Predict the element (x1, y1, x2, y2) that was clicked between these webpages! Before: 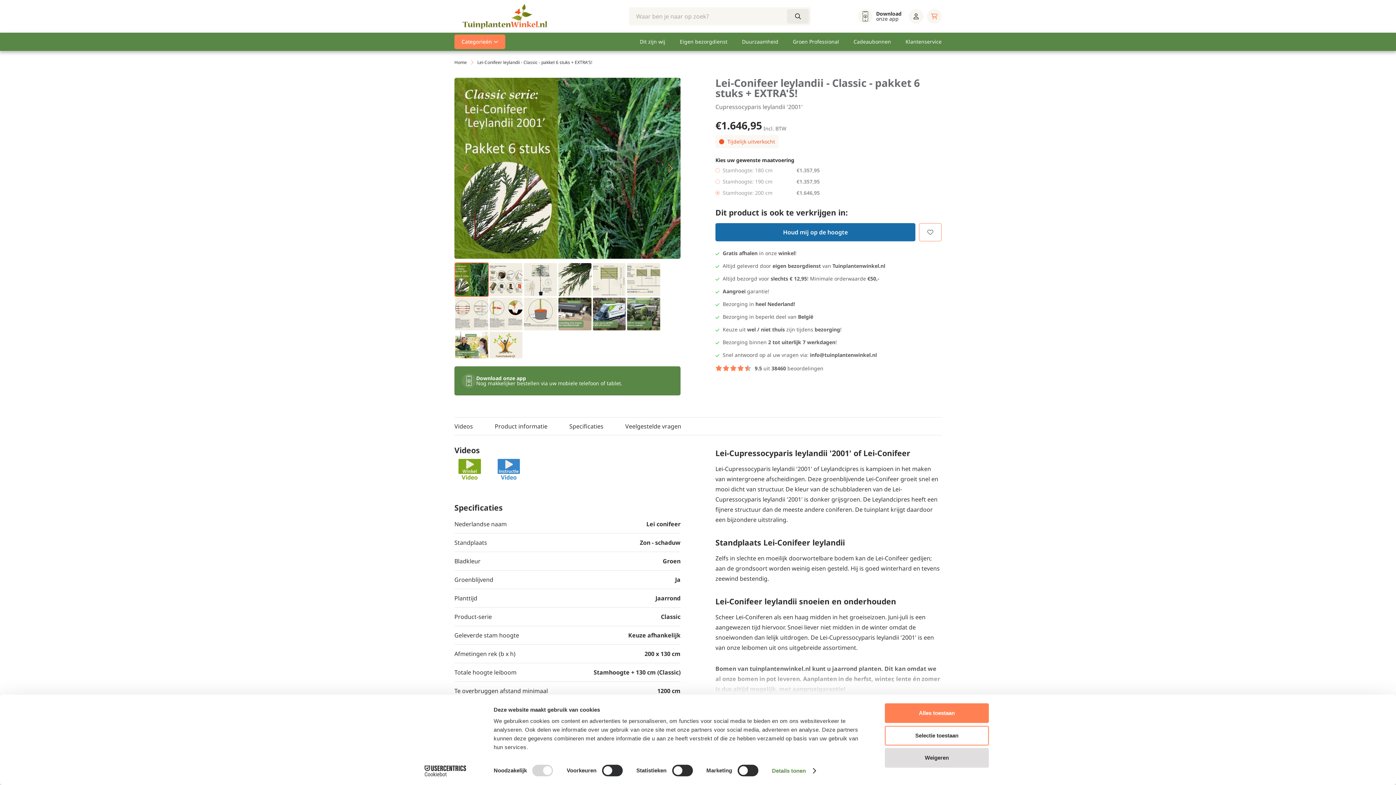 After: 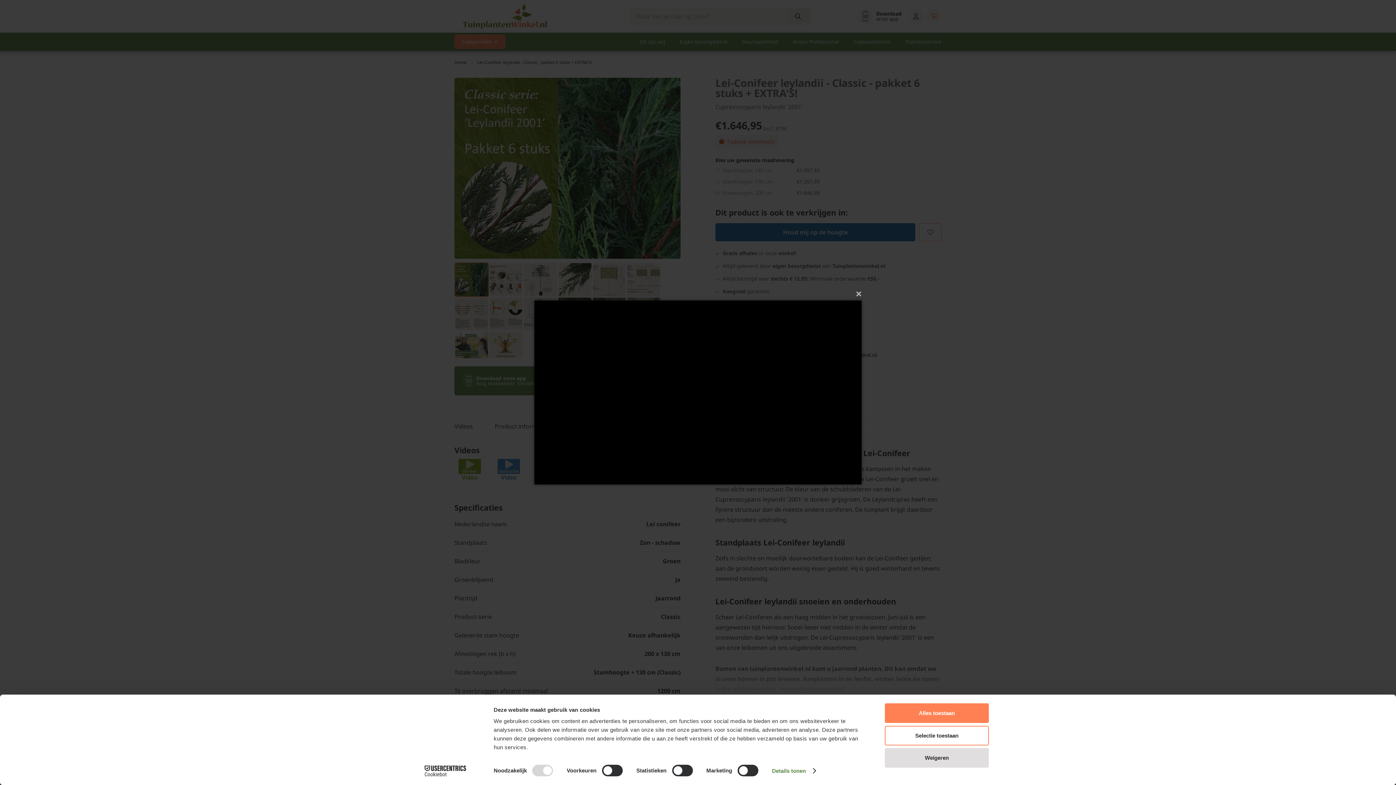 Action: bbox: (454, 457, 484, 482)